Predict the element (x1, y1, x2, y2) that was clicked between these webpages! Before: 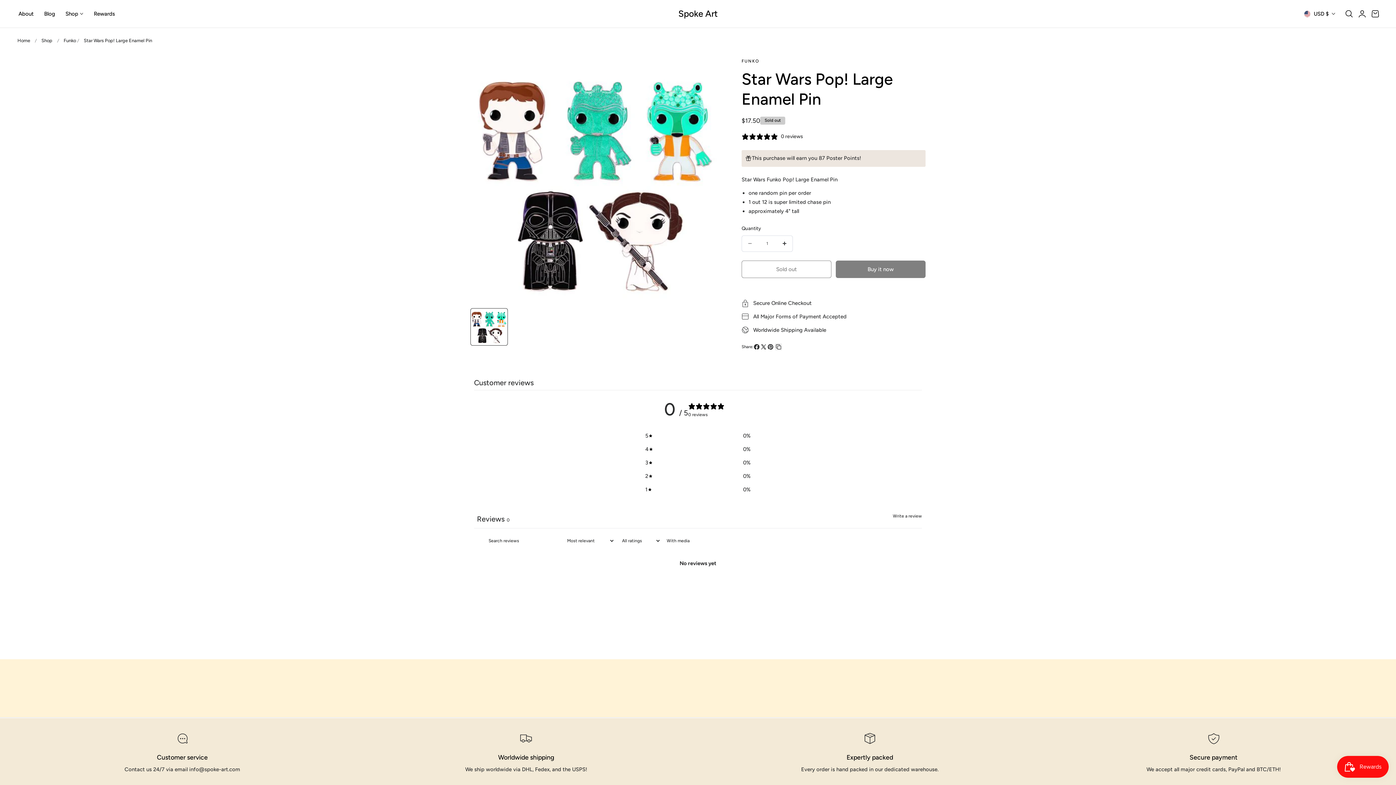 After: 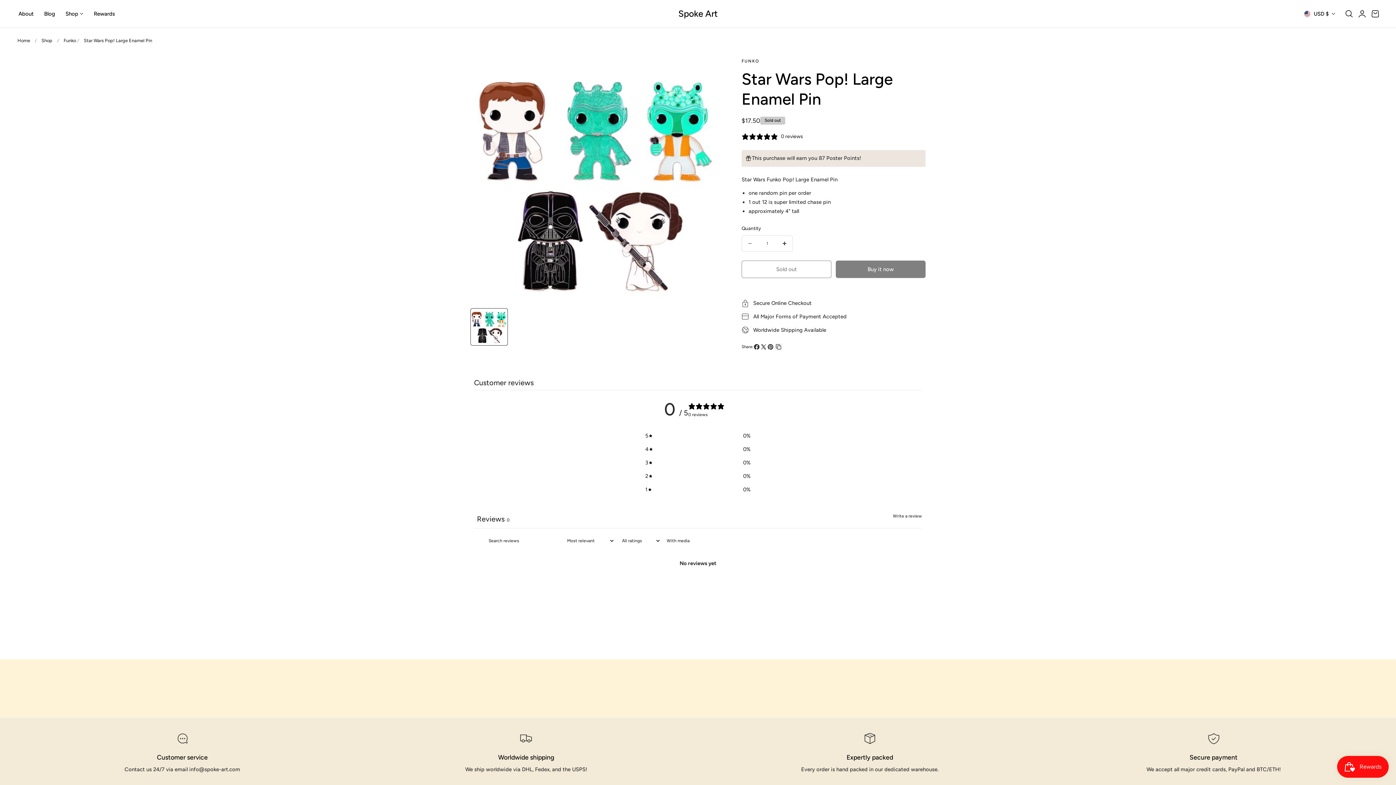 Action: bbox: (767, 343, 774, 350) label: Pin on Pinterest